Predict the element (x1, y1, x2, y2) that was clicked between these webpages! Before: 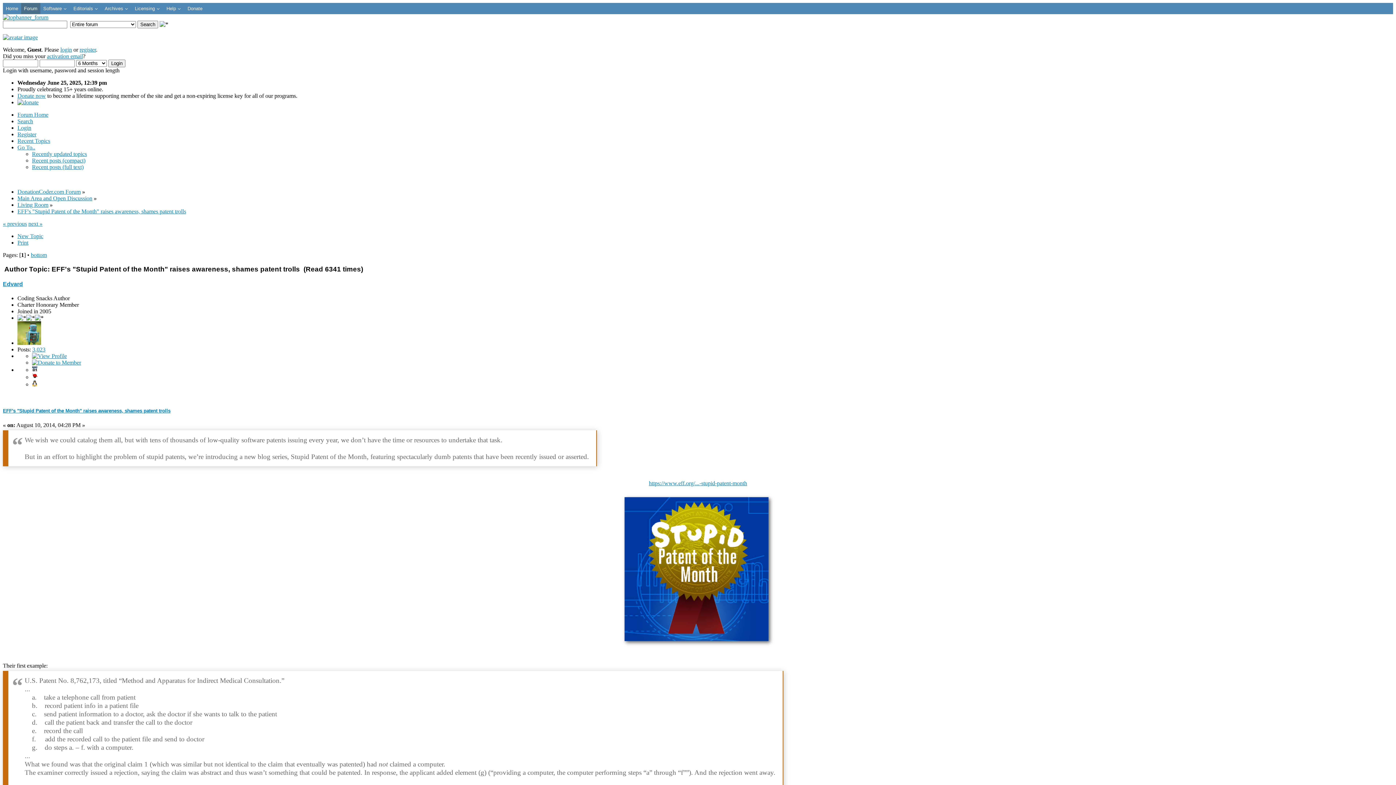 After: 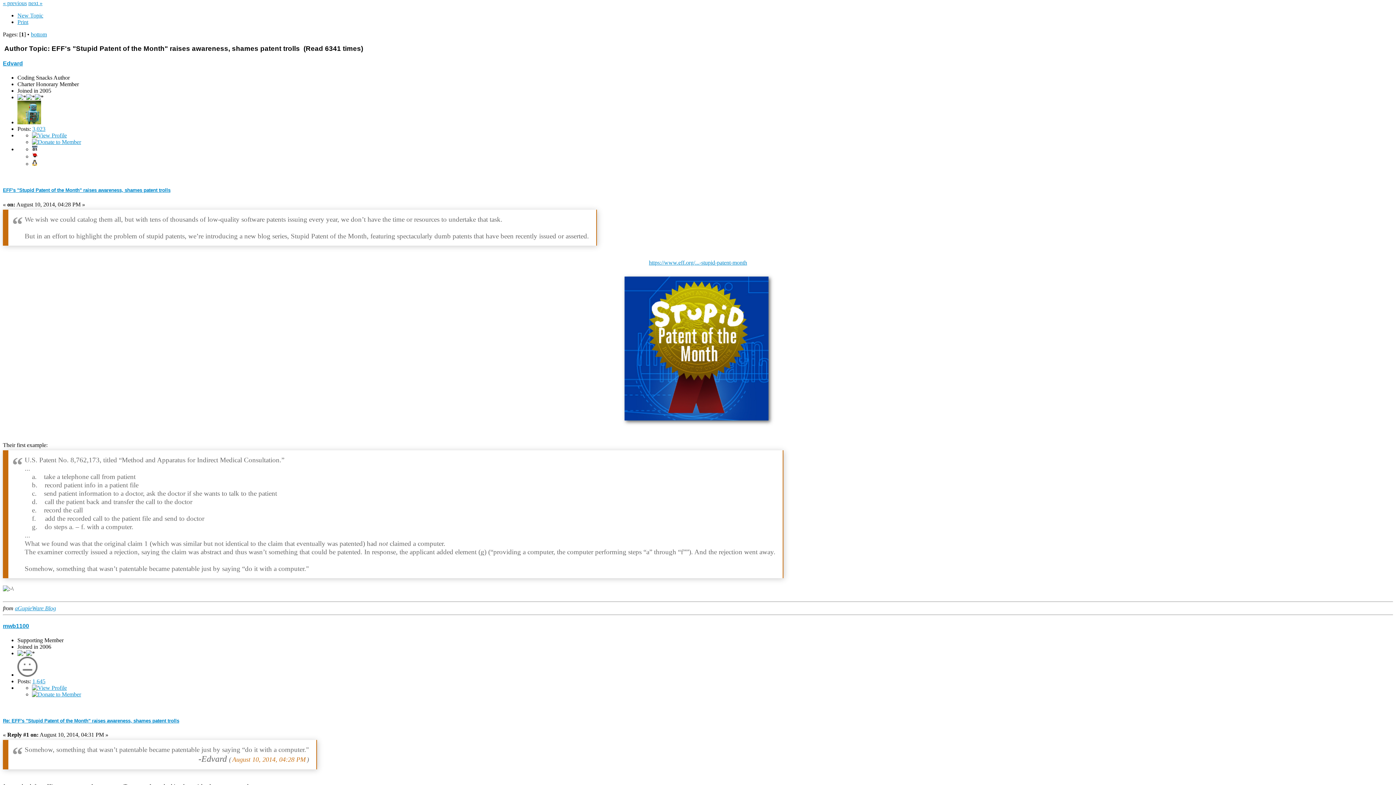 Action: bbox: (2, 408, 170, 413) label: EFF's "Stupid Patent of the Month" raises awareness, shames patent trolls